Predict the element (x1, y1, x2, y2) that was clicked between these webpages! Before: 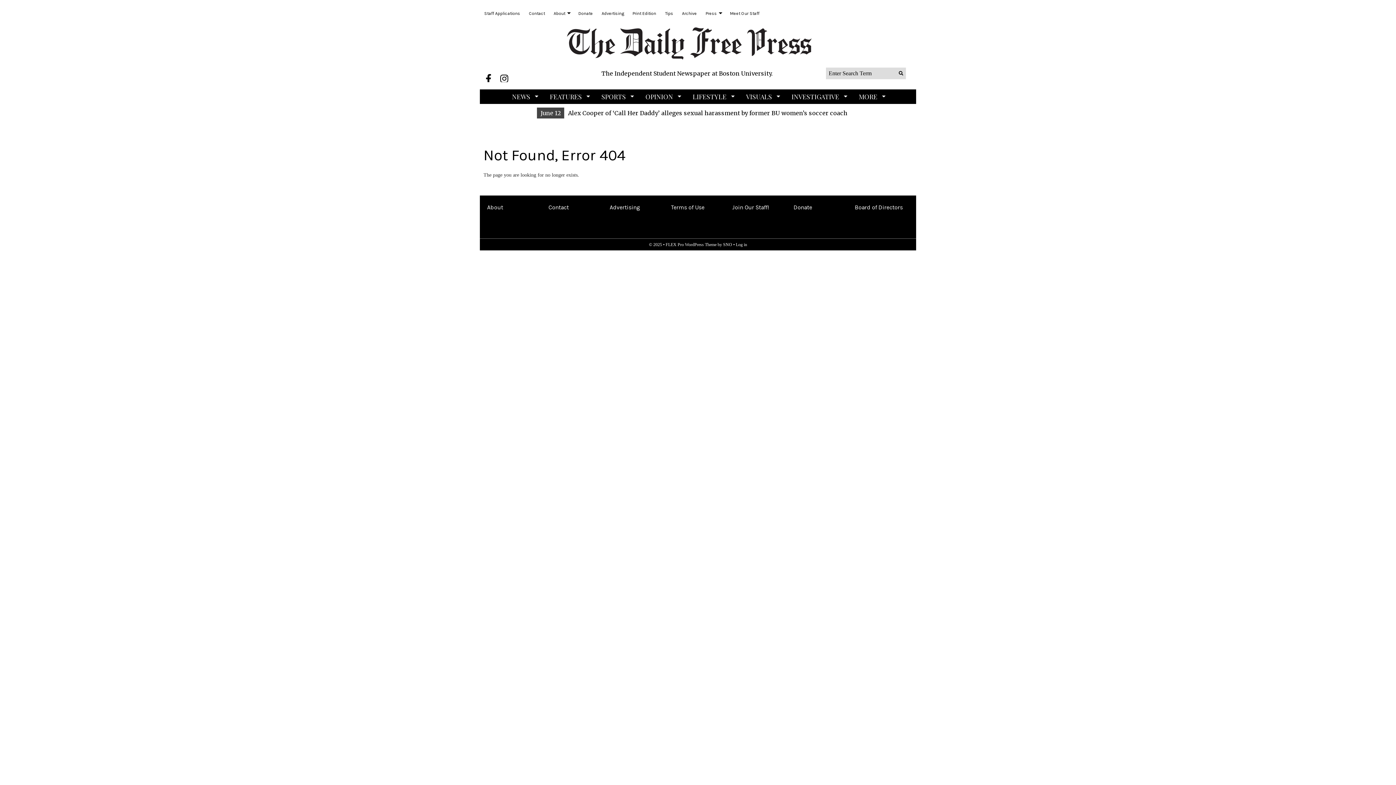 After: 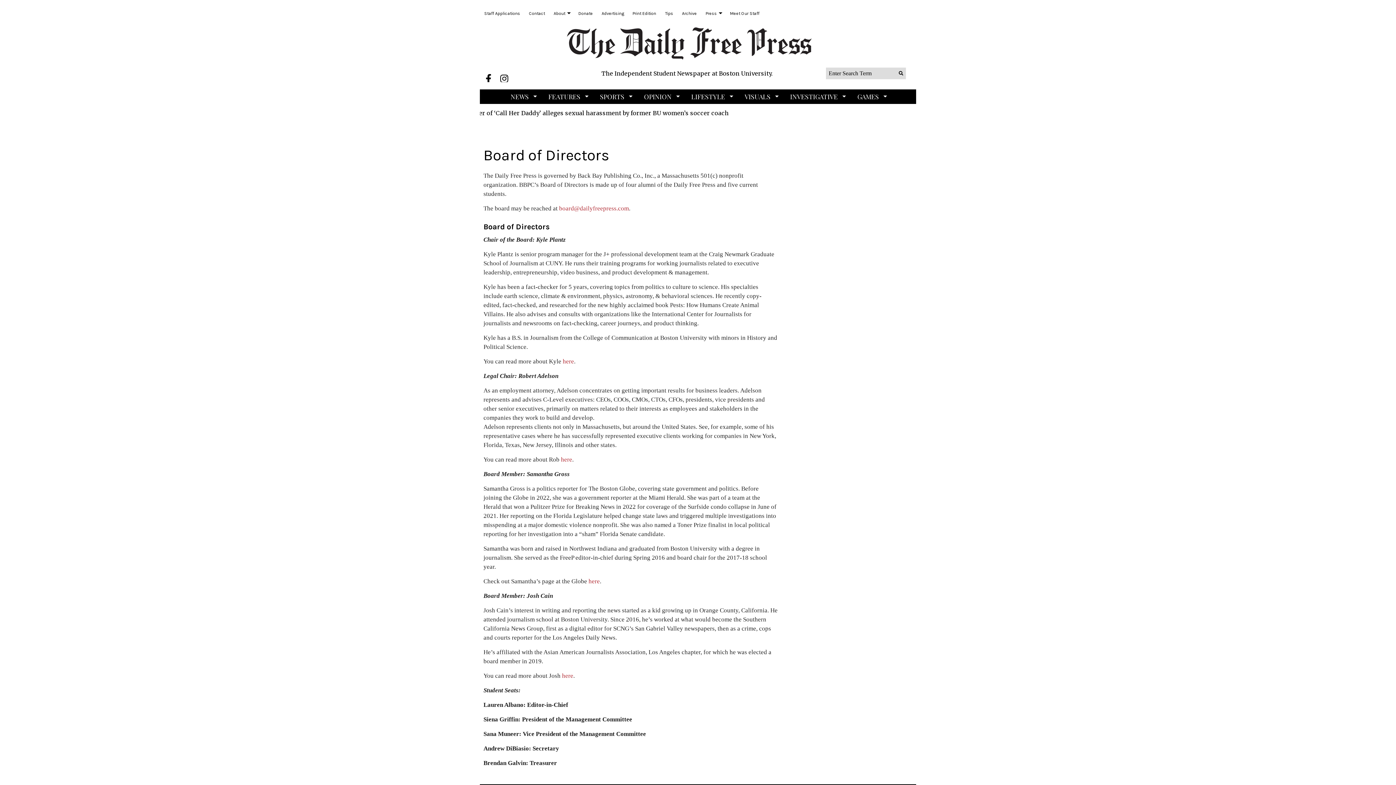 Action: bbox: (855, 202, 909, 214) label: Board of Directors